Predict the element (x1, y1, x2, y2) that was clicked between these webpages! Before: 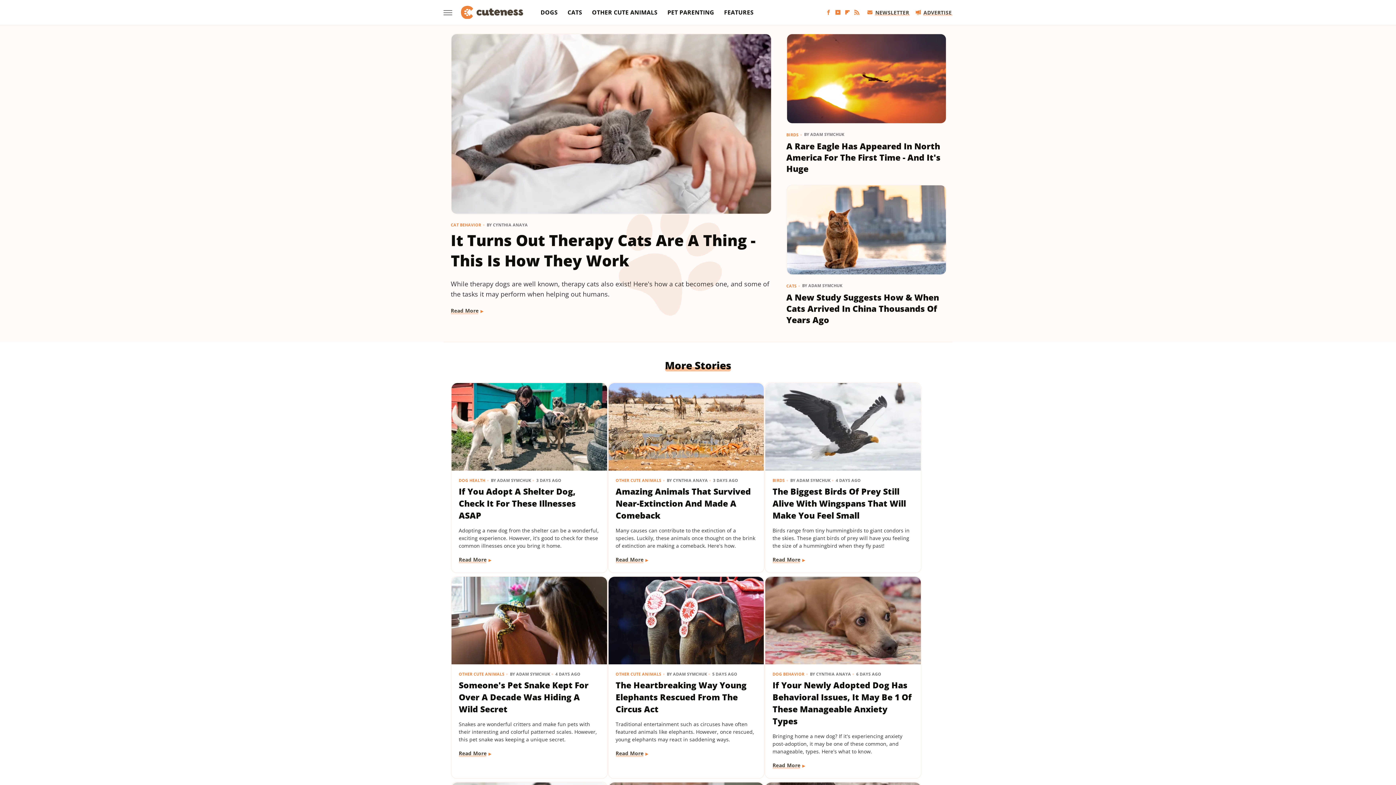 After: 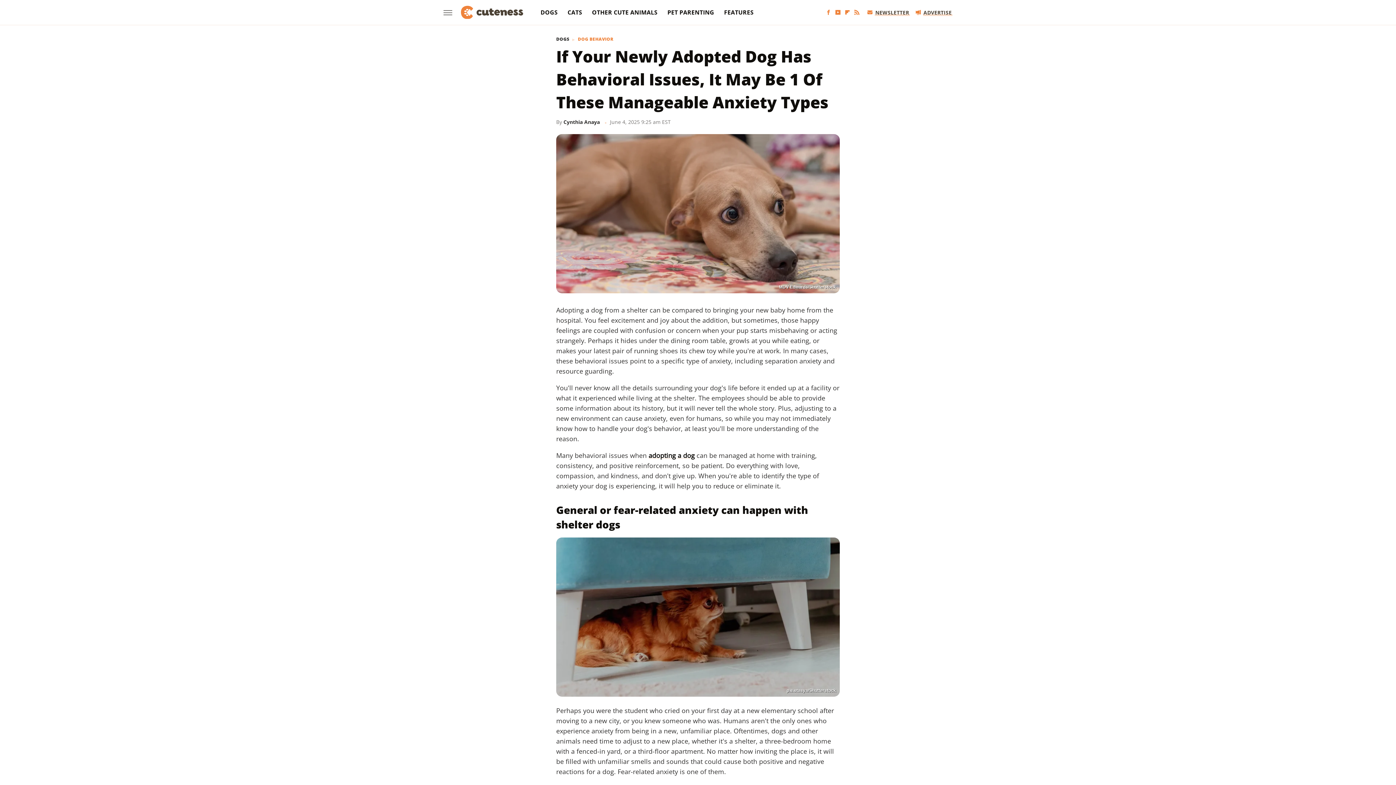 Action: bbox: (772, 760, 805, 771) label: Read More